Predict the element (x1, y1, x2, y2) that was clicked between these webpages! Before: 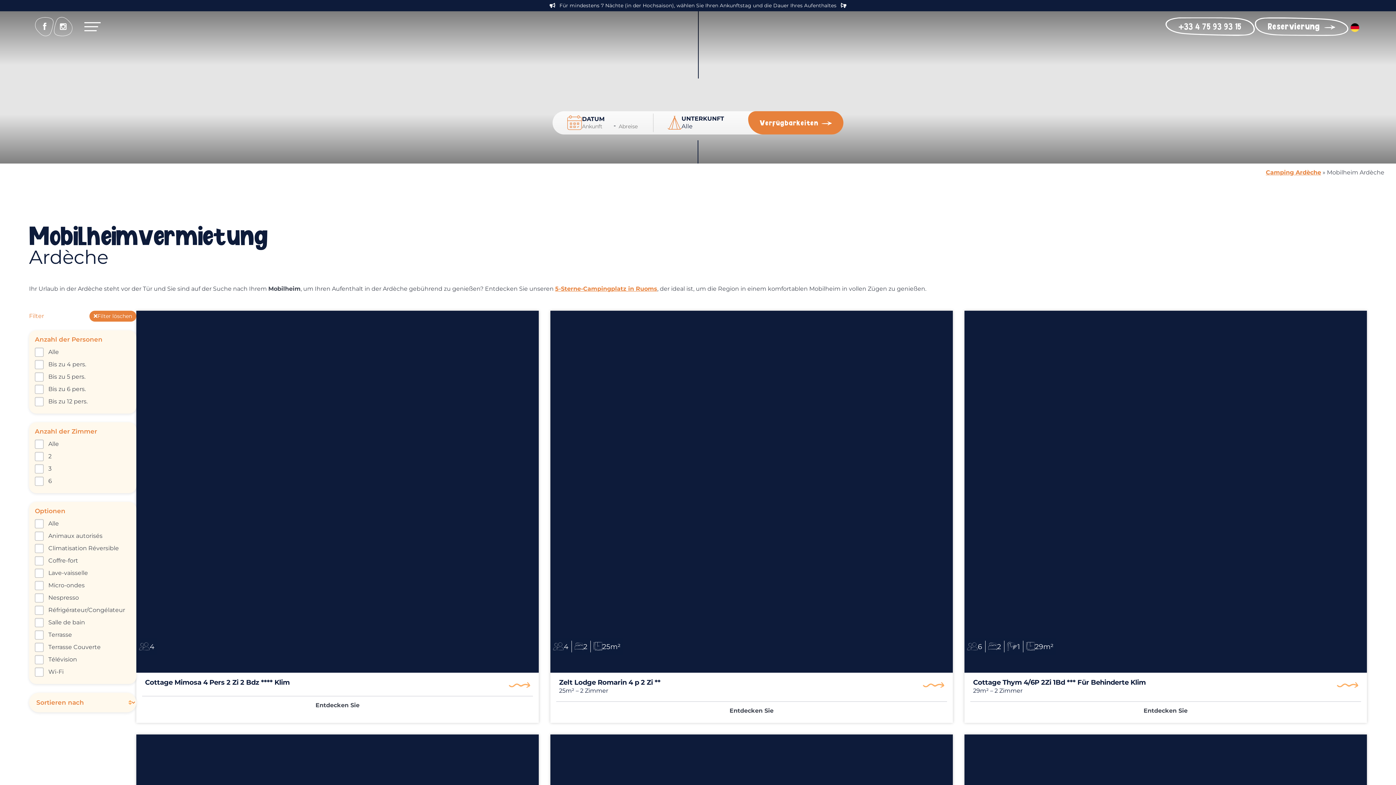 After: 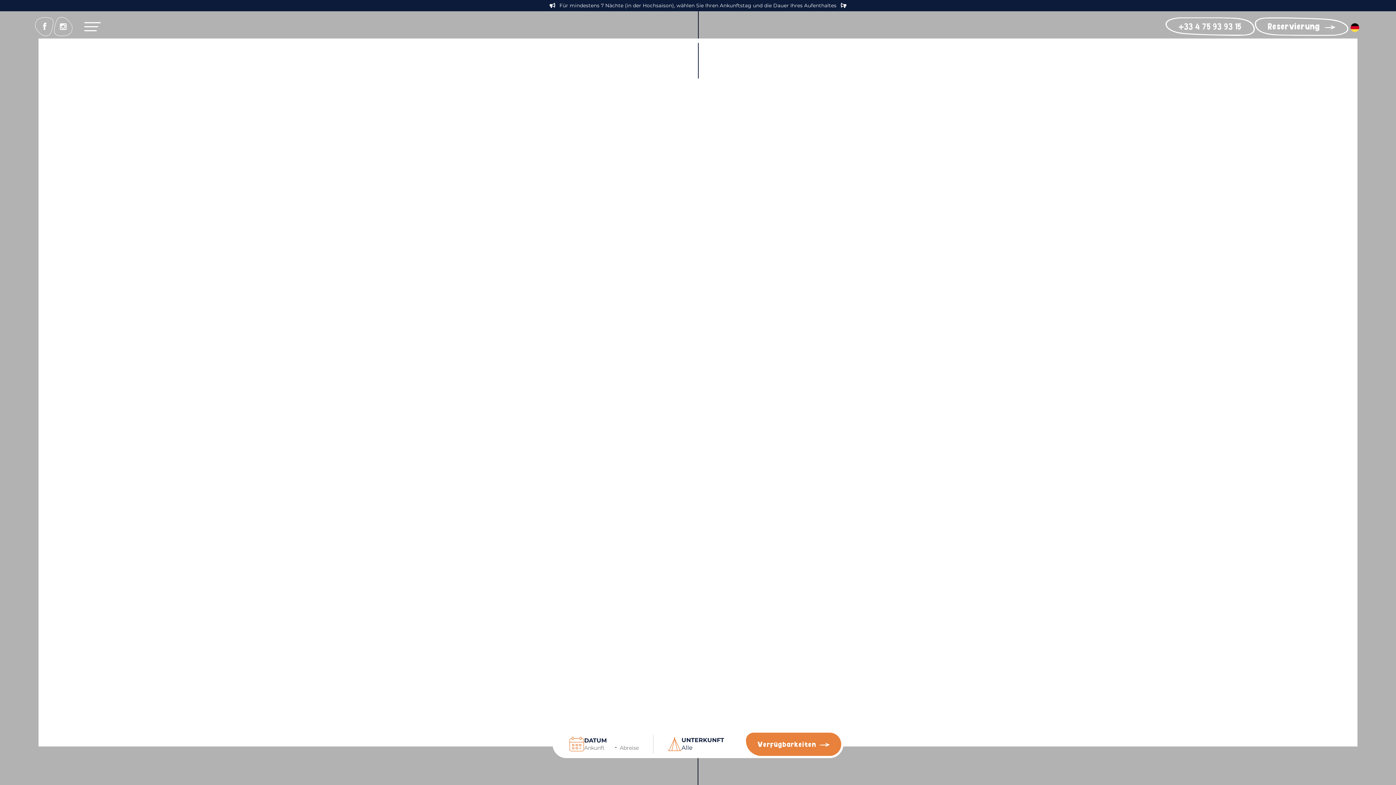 Action: bbox: (652, 29, 743, 92)